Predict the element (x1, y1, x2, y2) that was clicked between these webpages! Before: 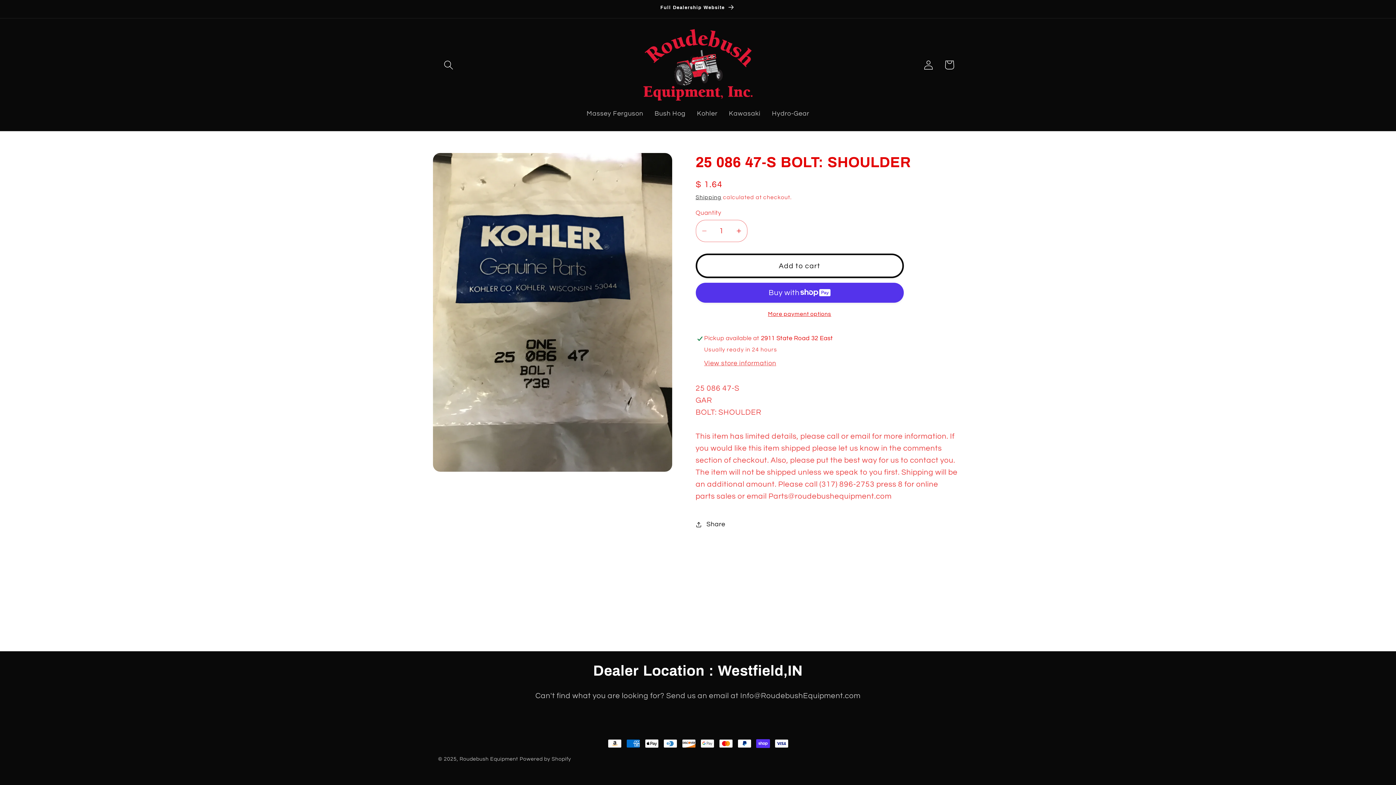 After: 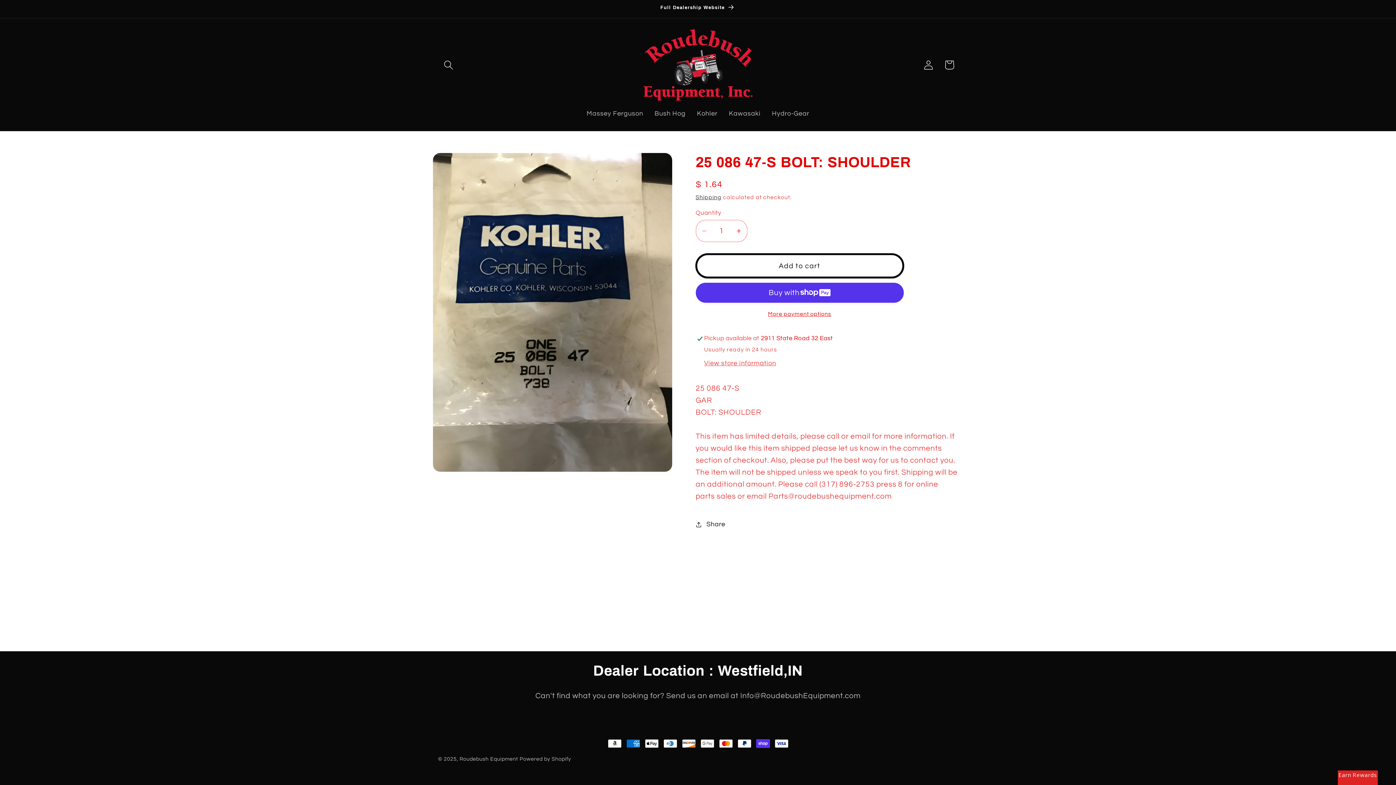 Action: label: Add to cart bbox: (695, 253, 903, 278)